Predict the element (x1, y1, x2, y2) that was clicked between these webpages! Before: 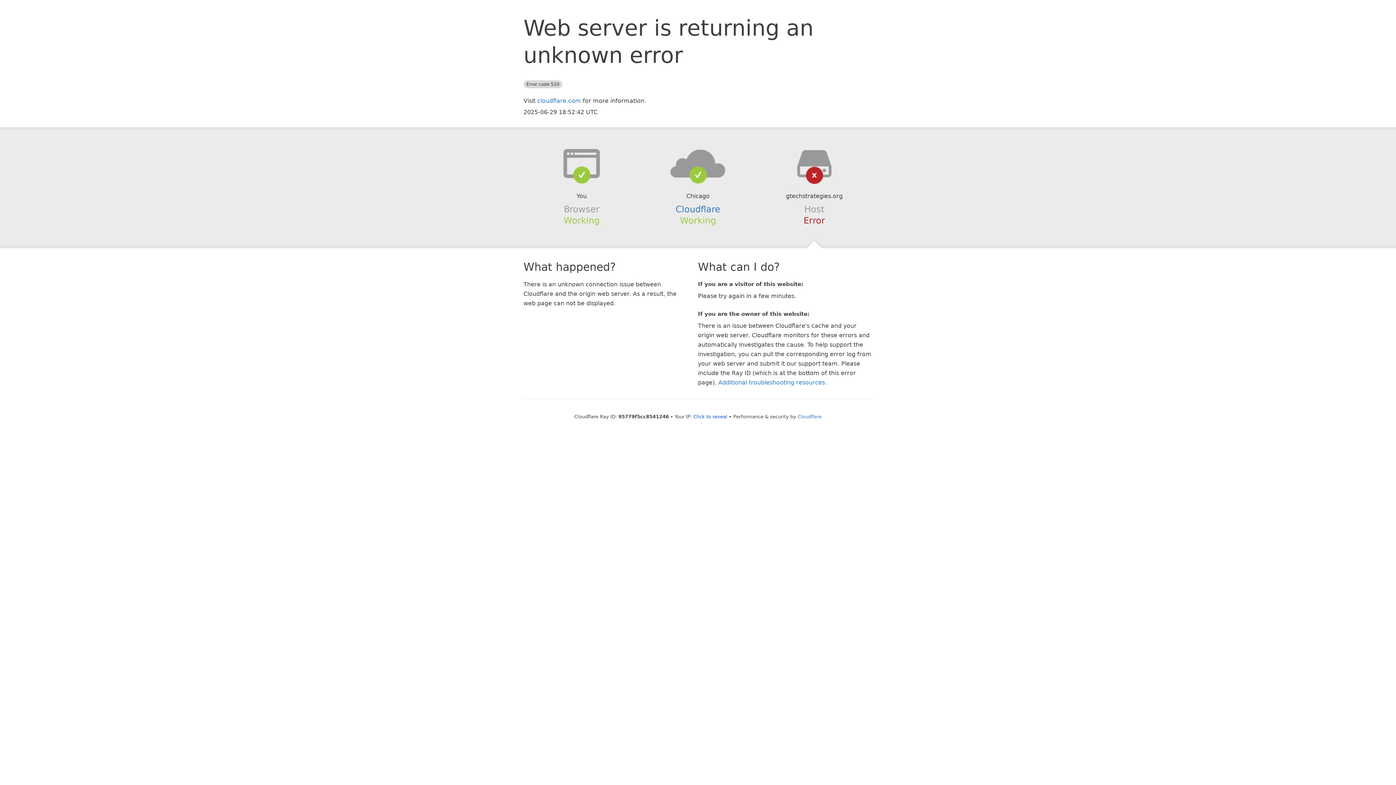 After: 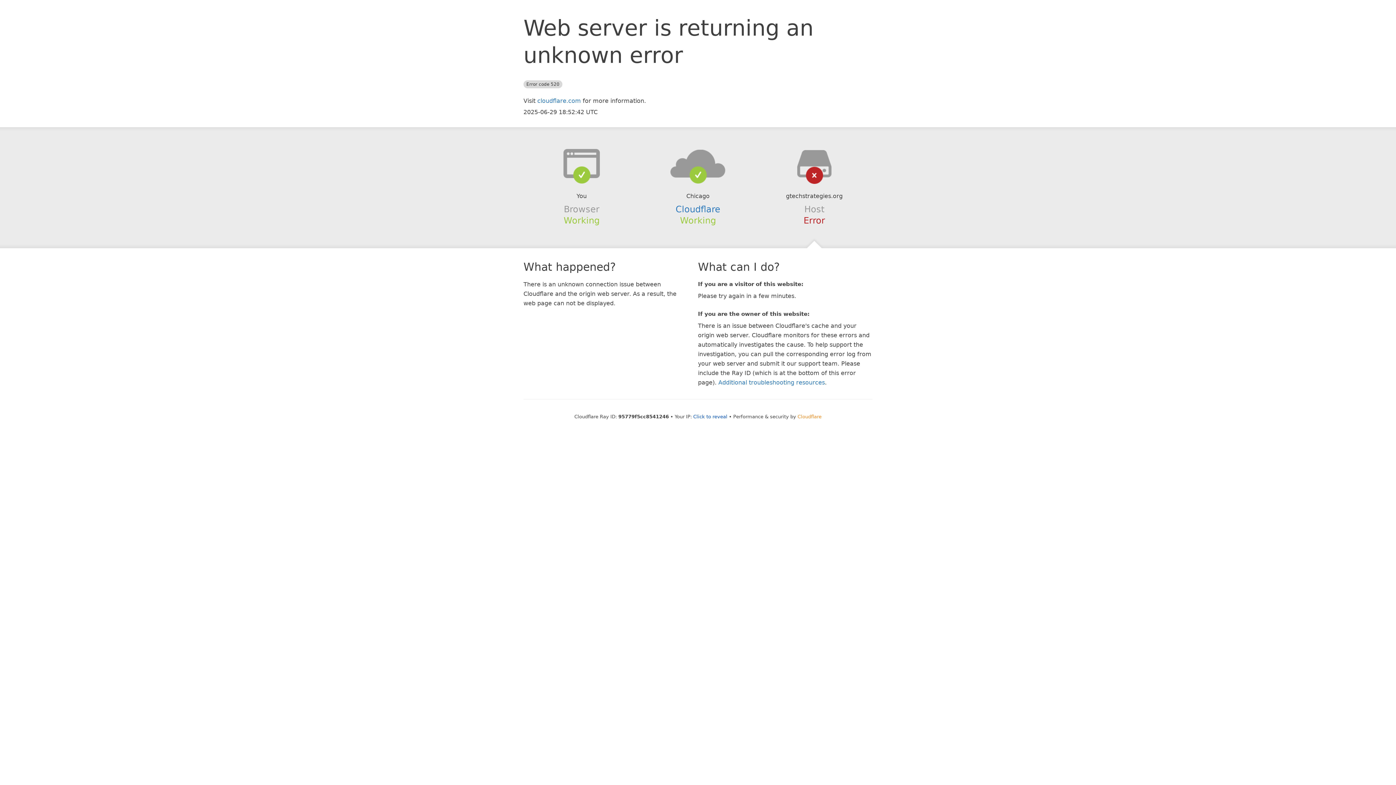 Action: label: Cloudflare bbox: (797, 414, 821, 419)